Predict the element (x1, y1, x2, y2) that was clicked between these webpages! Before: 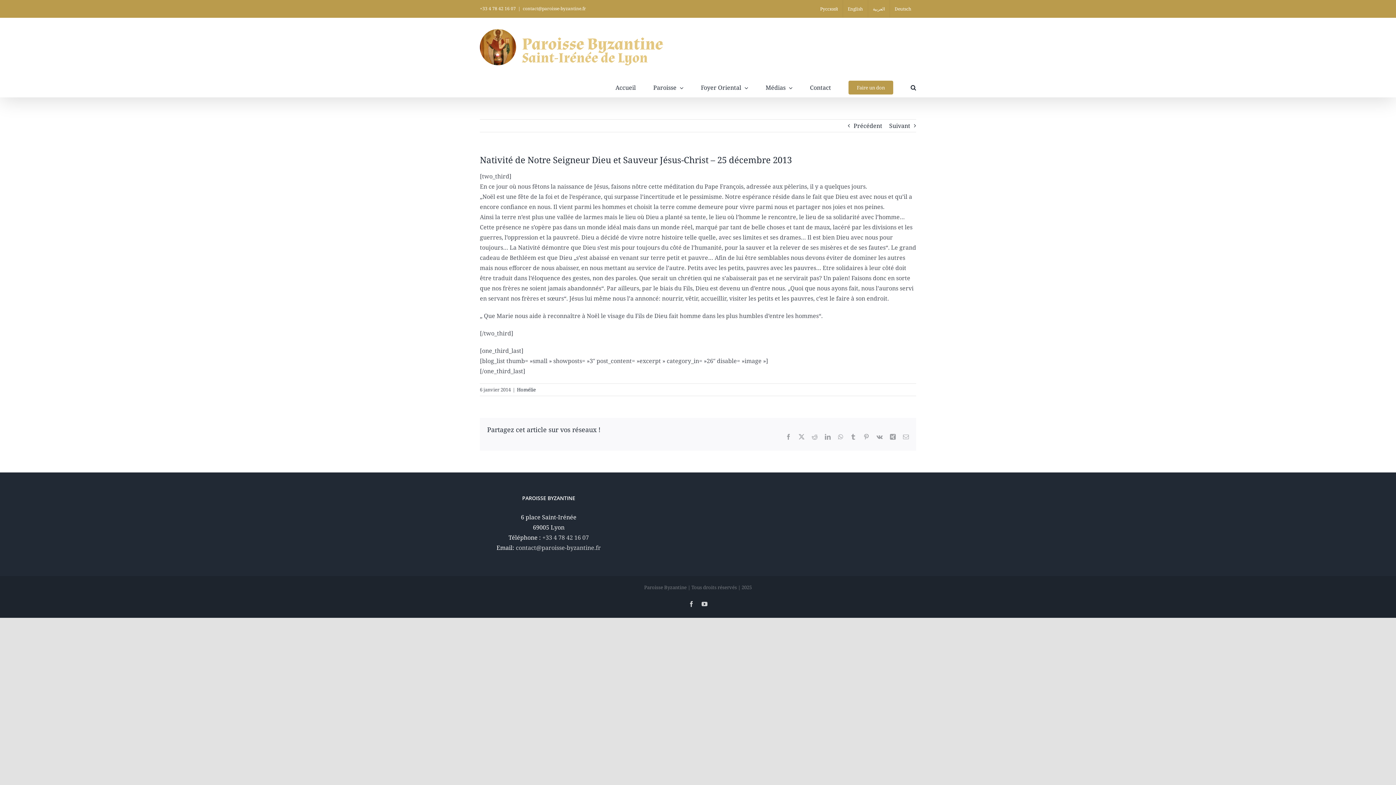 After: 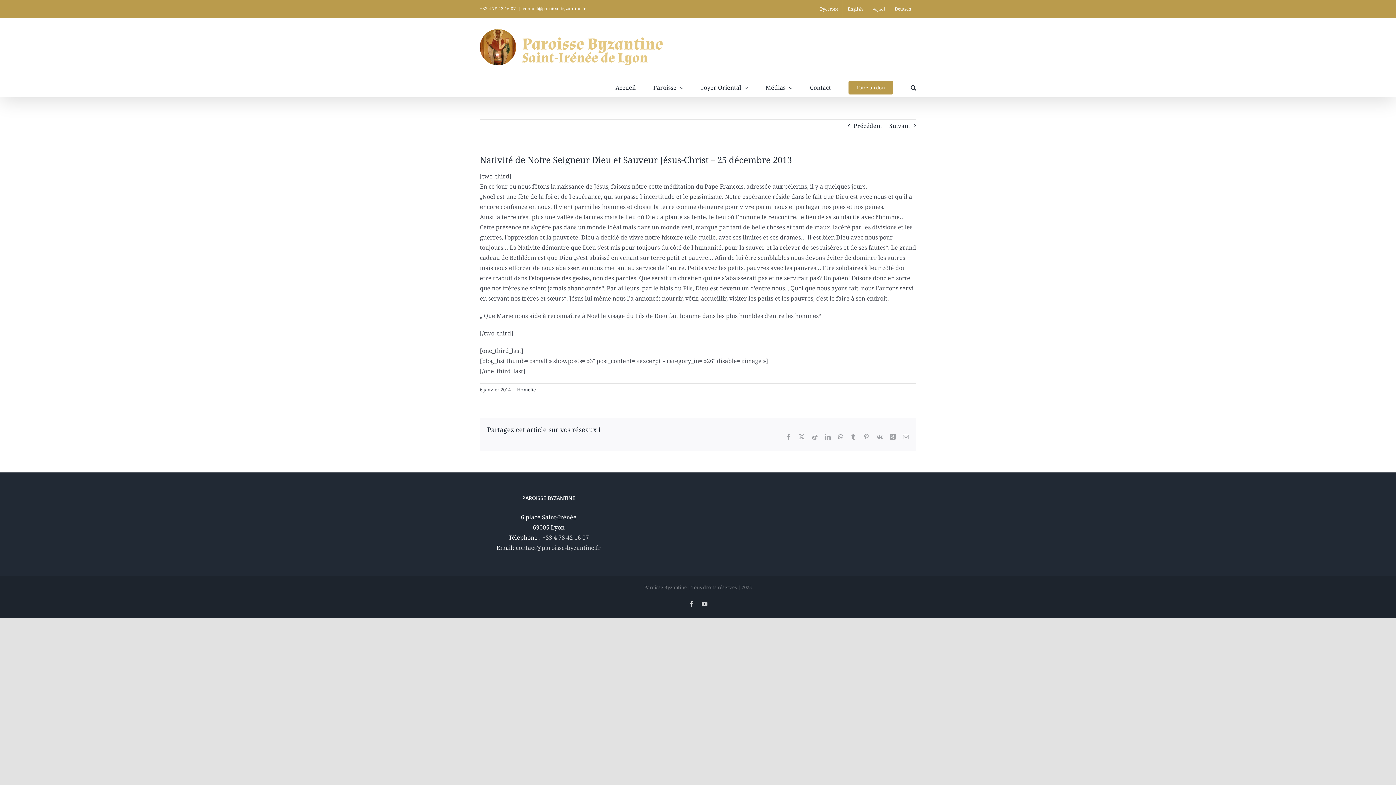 Action: label: Pinterest bbox: (863, 434, 869, 440)